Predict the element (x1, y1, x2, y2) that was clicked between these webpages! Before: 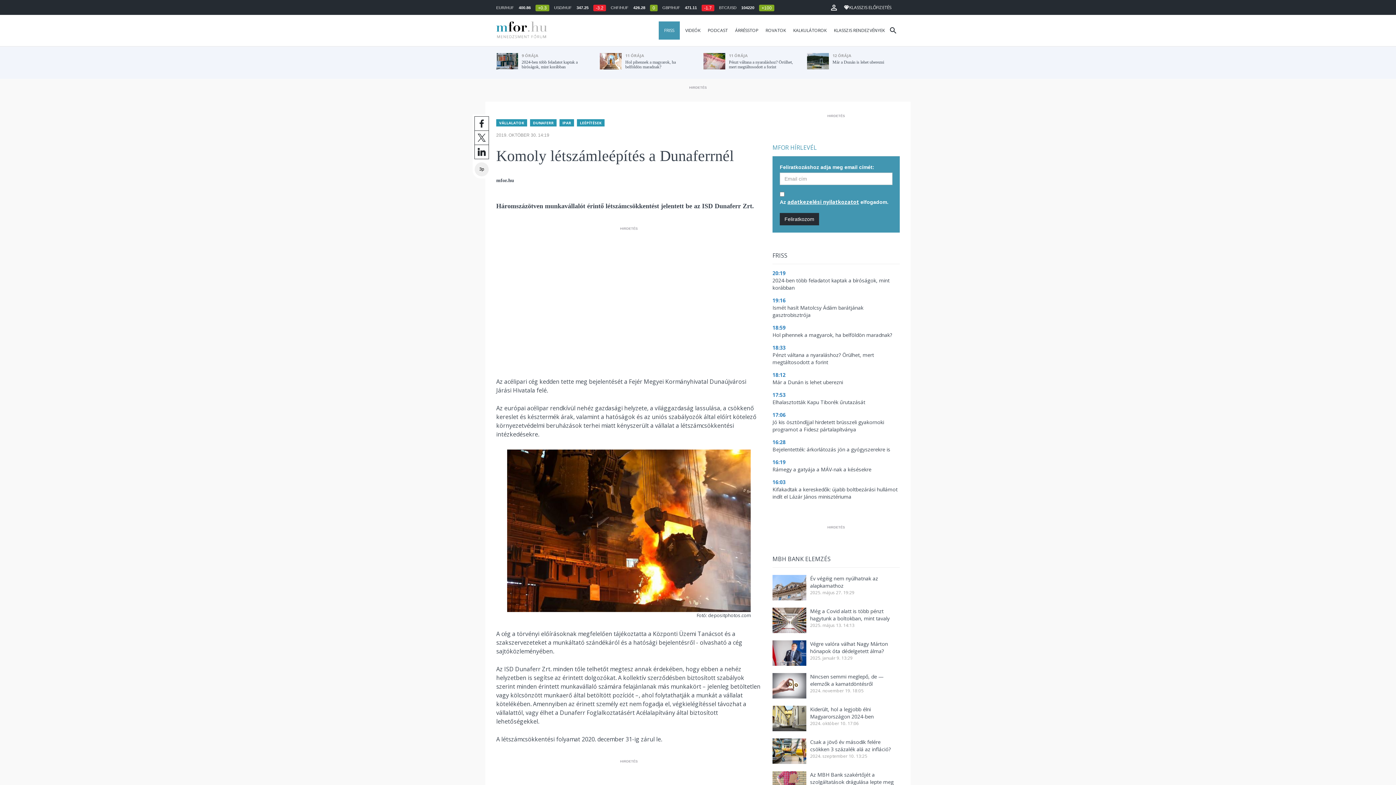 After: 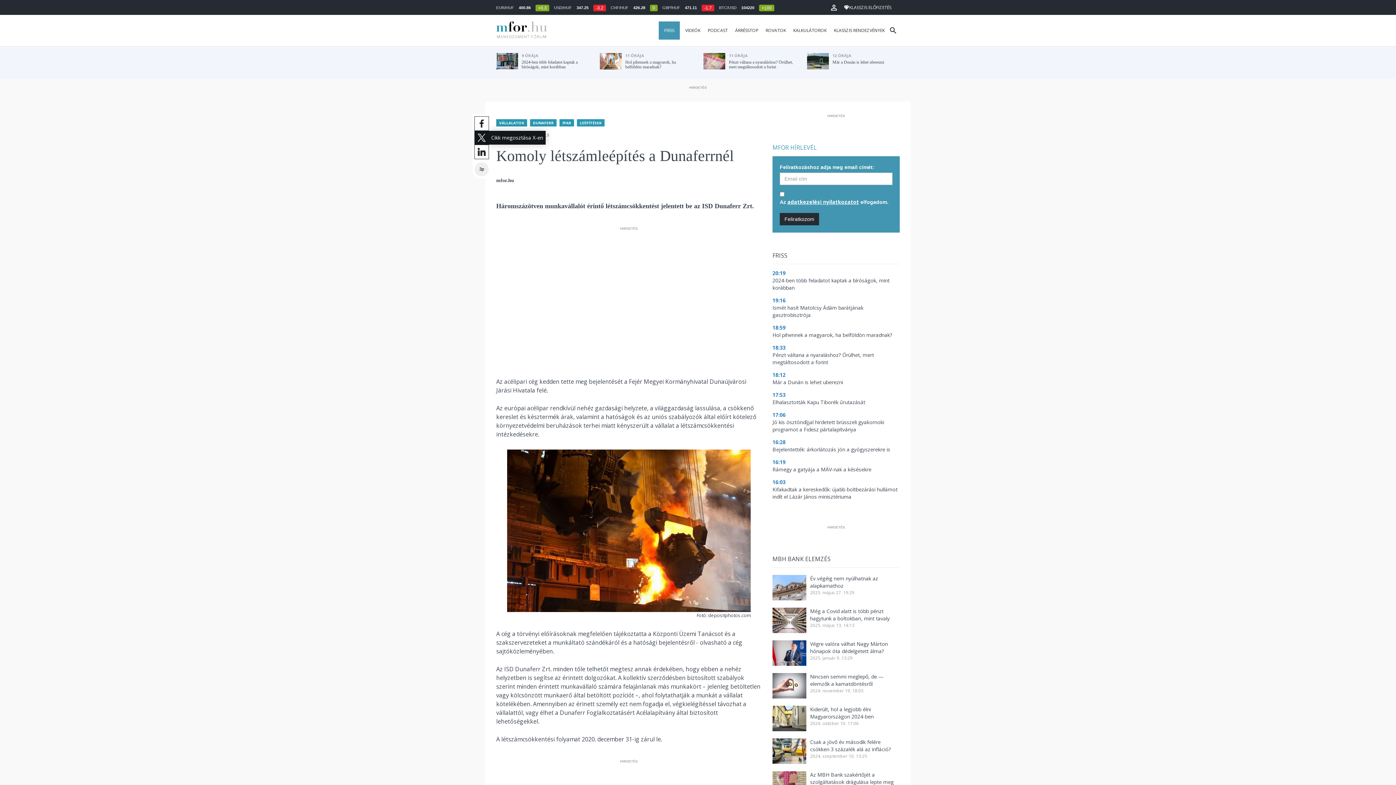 Action: bbox: (474, 130, 489, 145)